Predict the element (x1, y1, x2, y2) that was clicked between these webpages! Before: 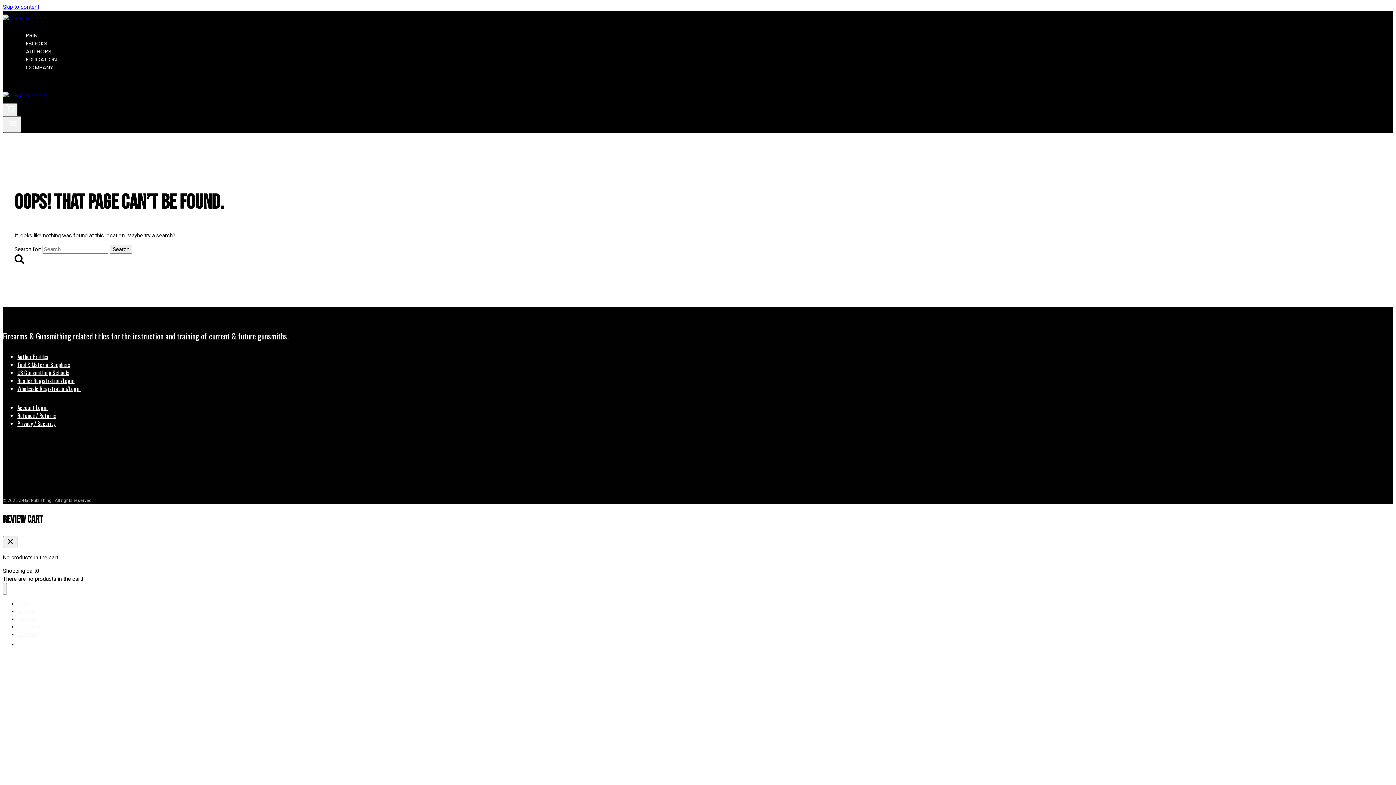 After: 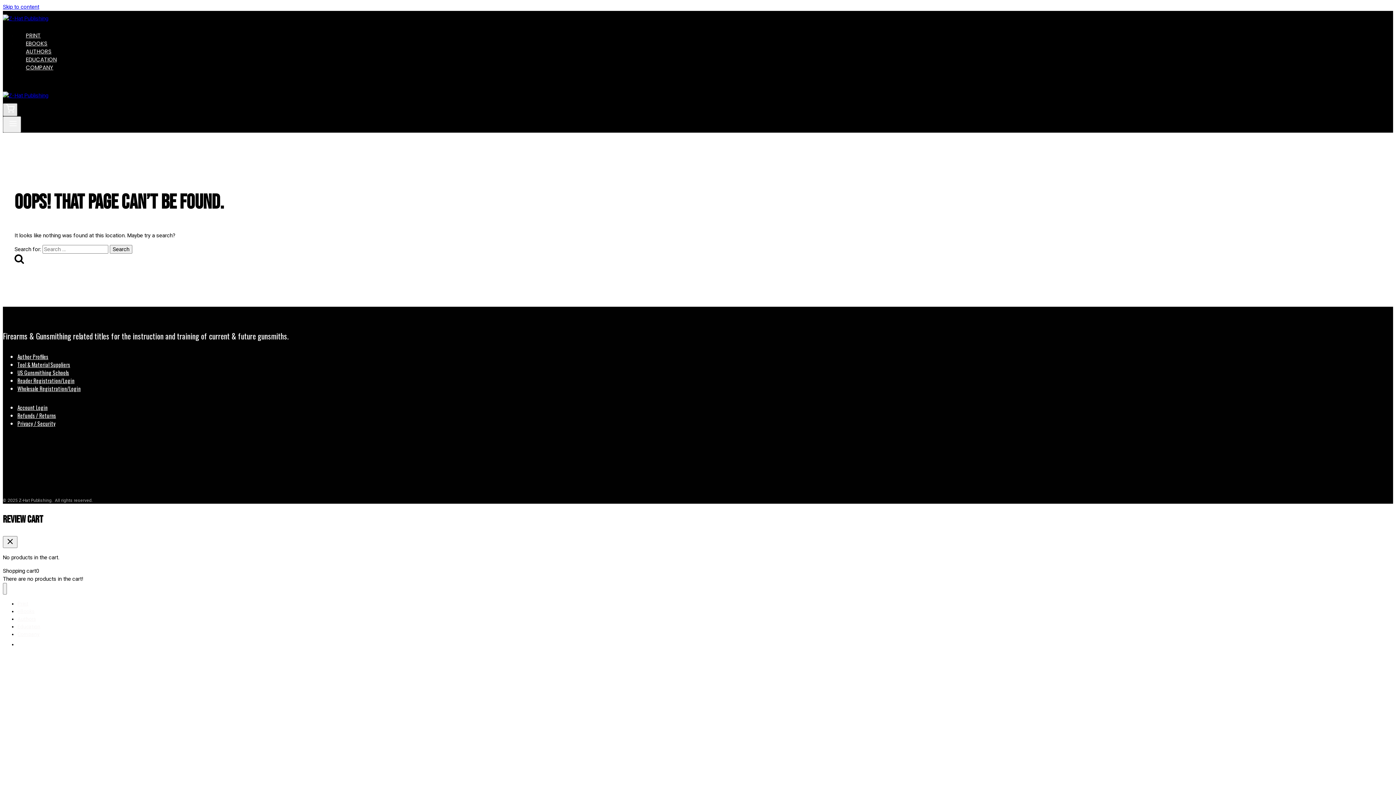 Action: bbox: (2, 103, 17, 116) label: Shopping Cart